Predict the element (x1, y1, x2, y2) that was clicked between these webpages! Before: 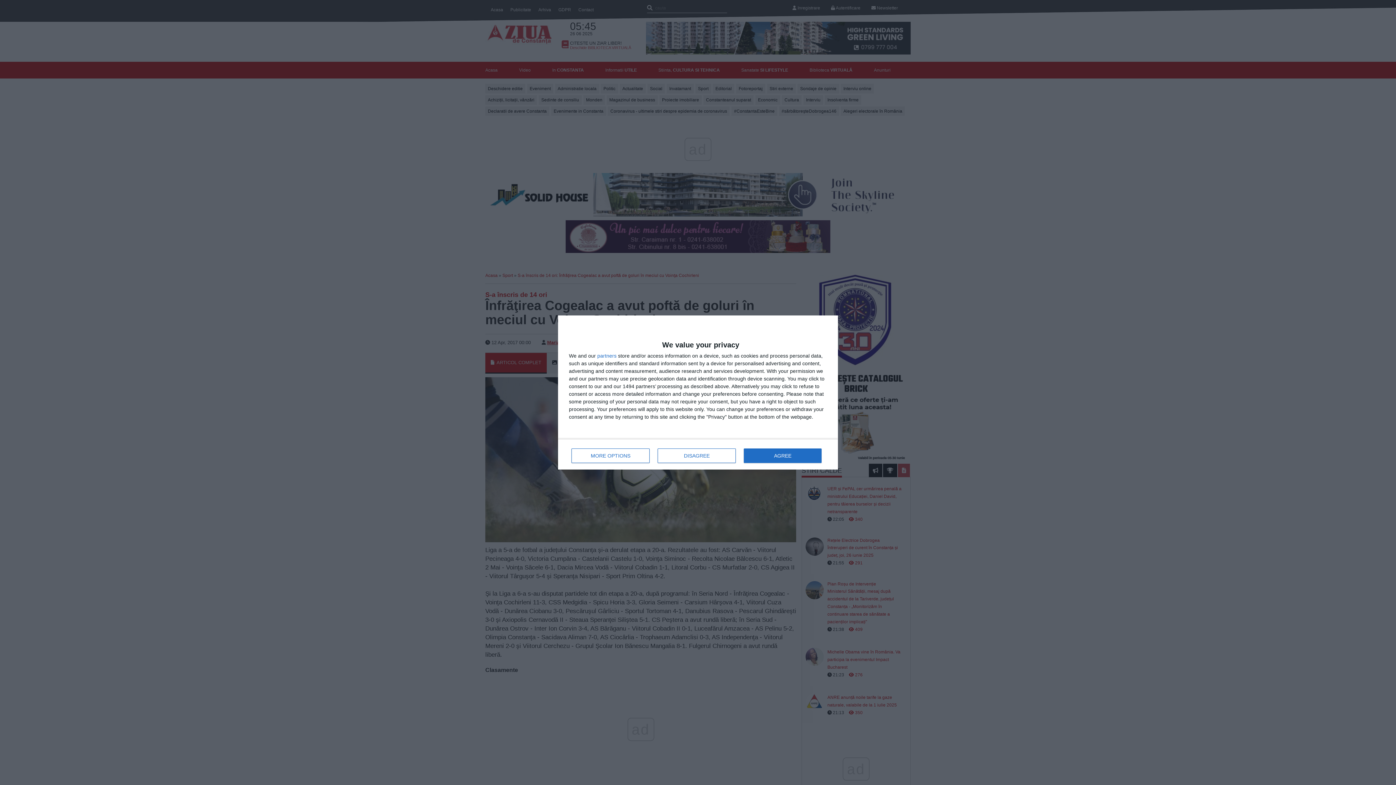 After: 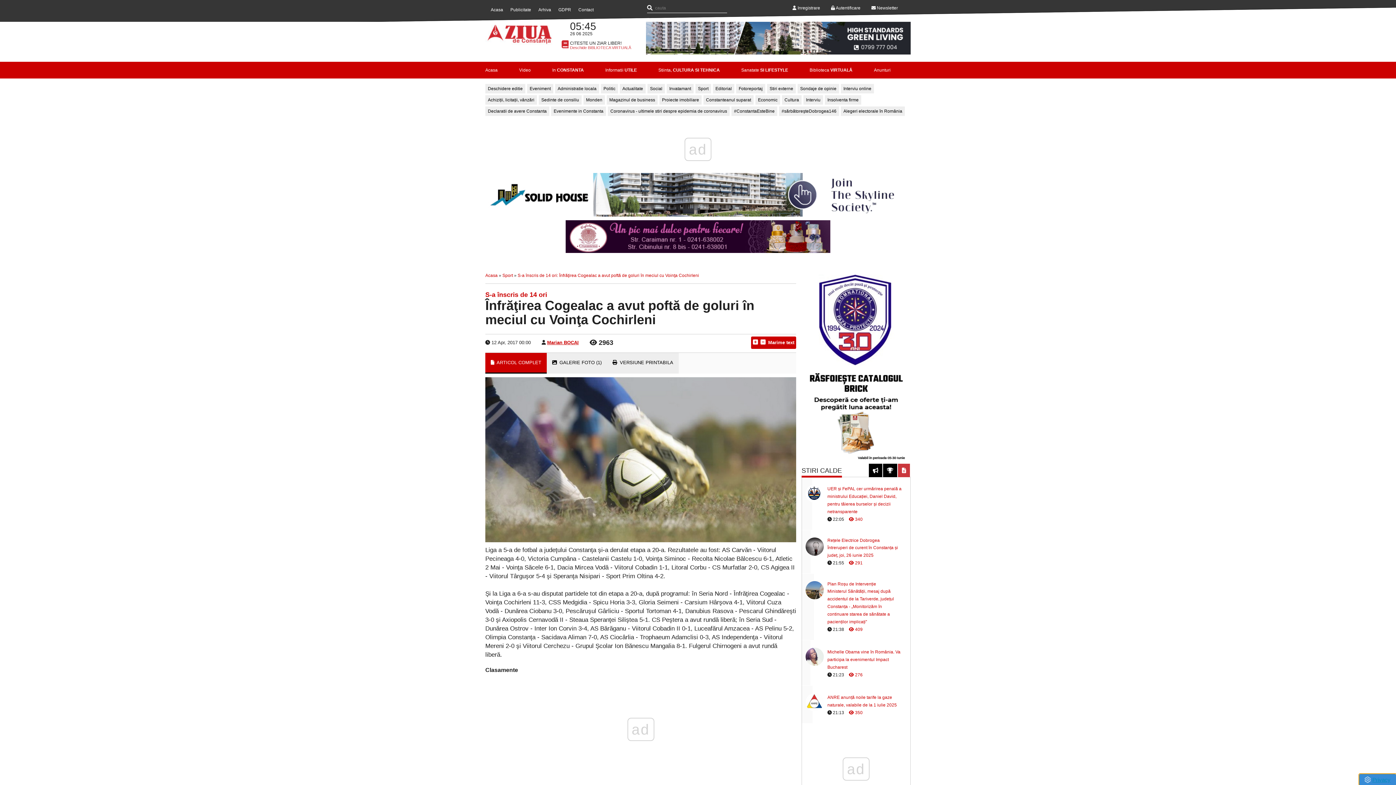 Action: label: DISAGREE bbox: (657, 448, 736, 463)